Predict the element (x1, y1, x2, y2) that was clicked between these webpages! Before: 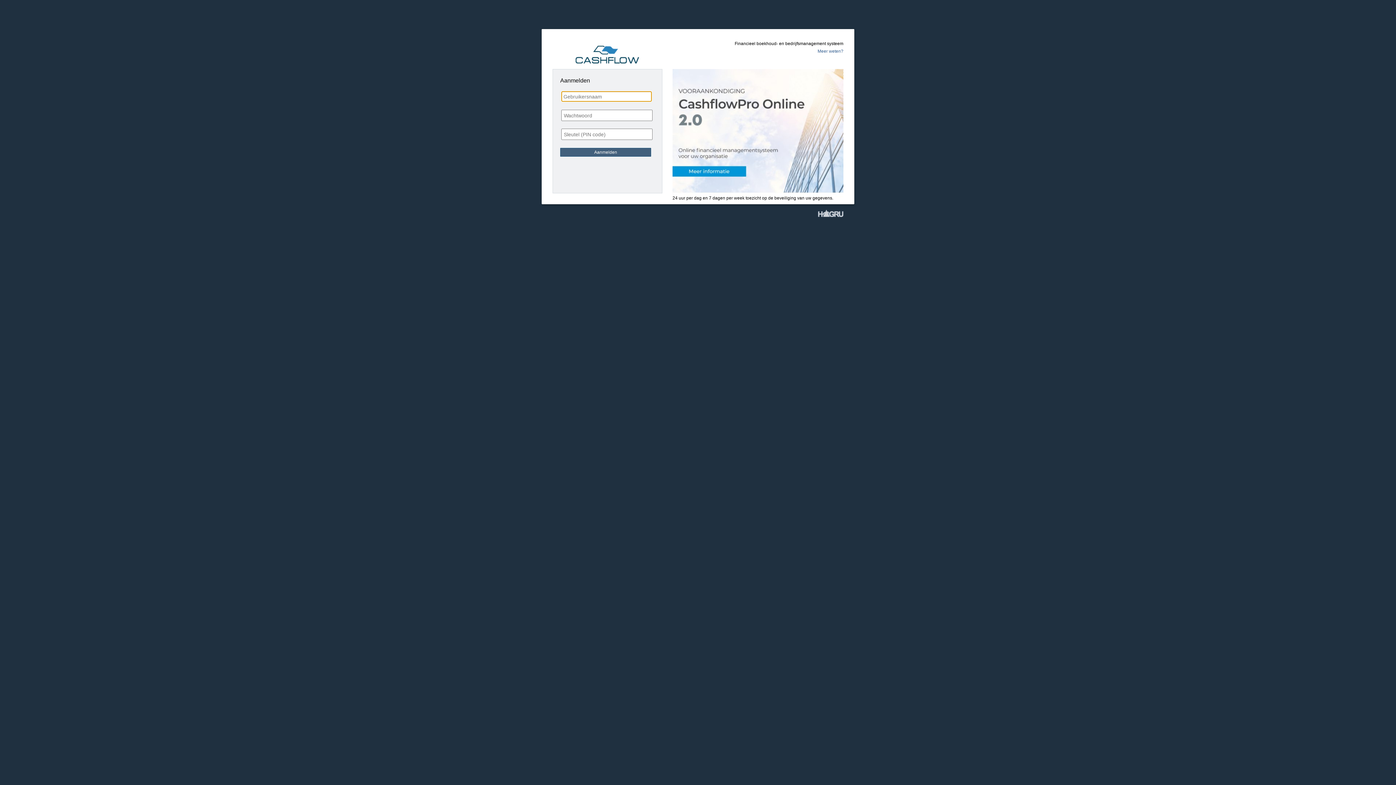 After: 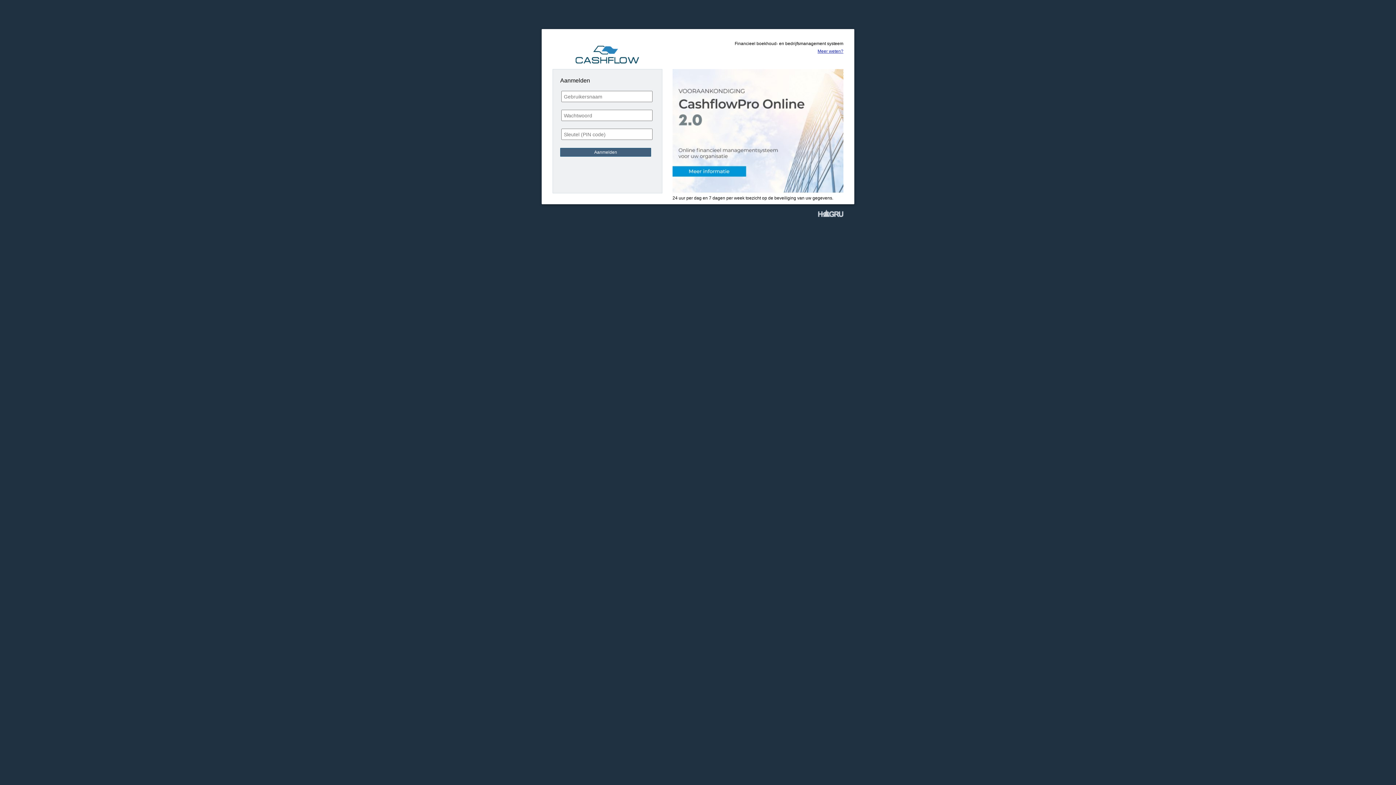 Action: bbox: (817, 48, 843, 53) label: Meer weten?